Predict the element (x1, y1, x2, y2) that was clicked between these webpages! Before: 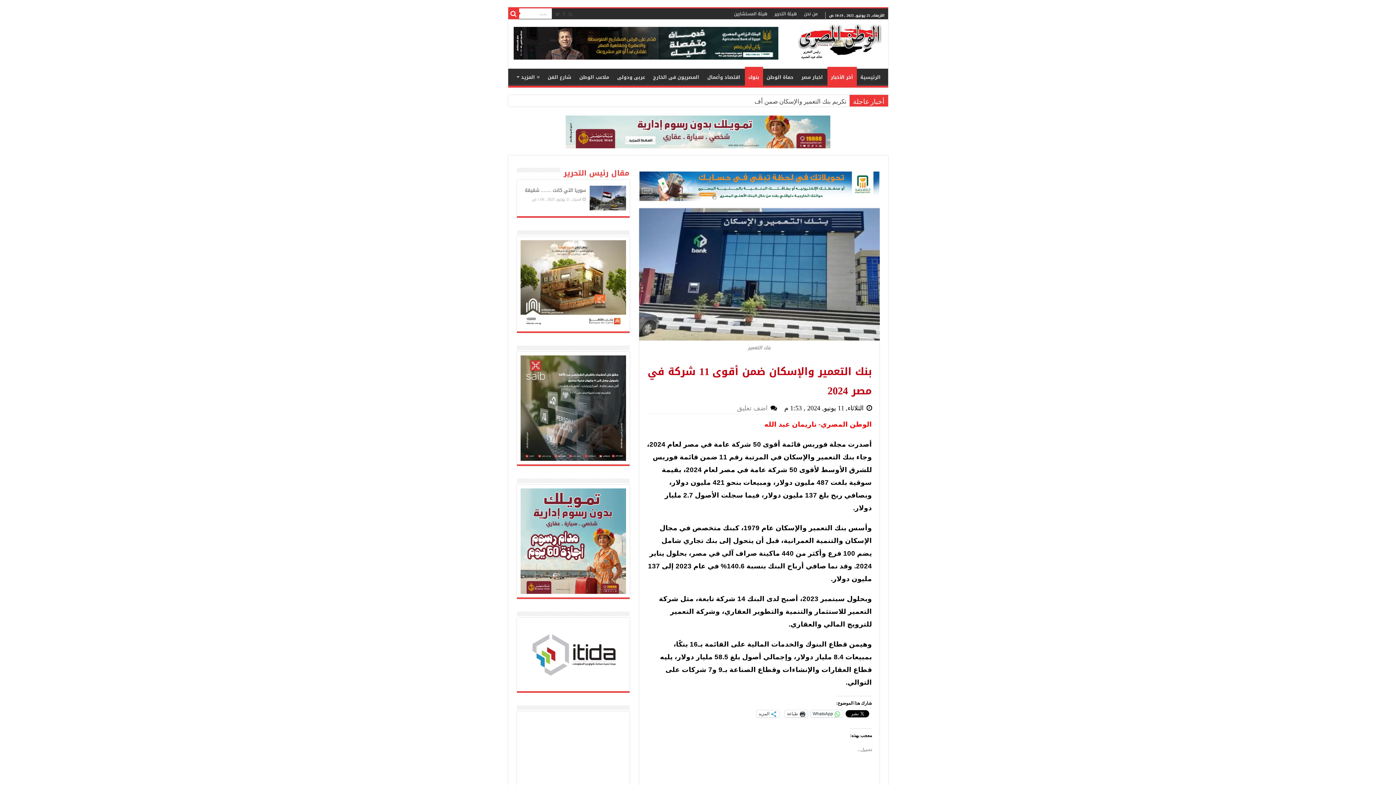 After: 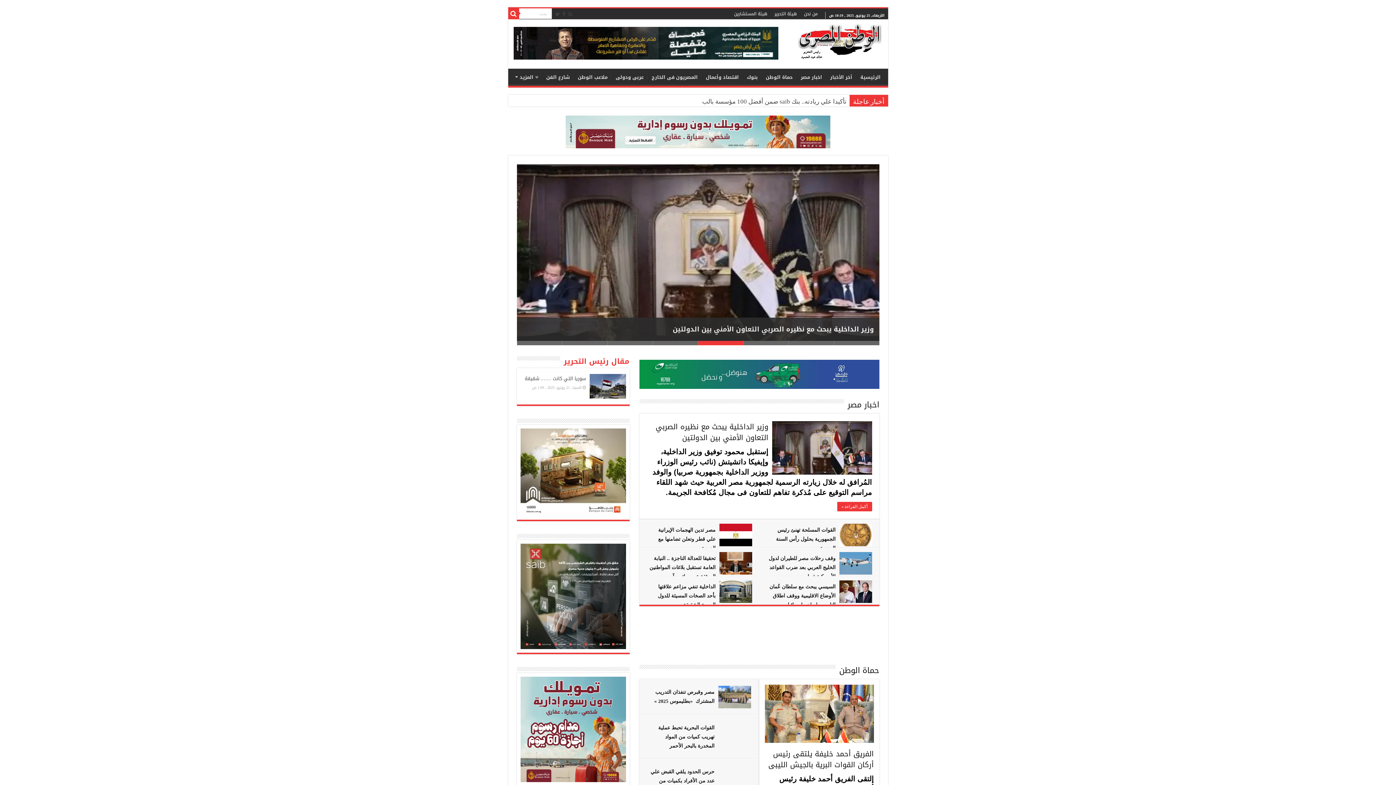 Action: bbox: (856, 68, 884, 83) label: الرئيسية